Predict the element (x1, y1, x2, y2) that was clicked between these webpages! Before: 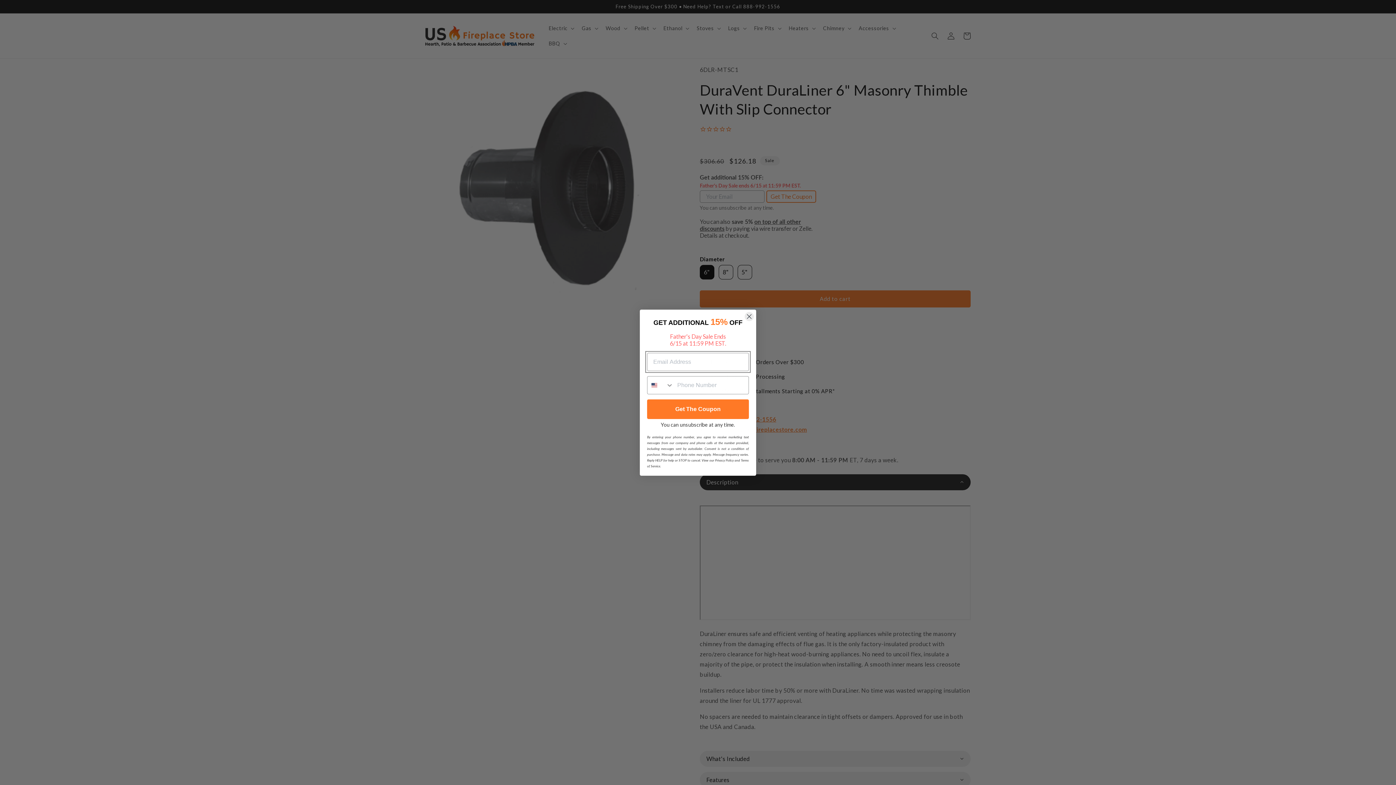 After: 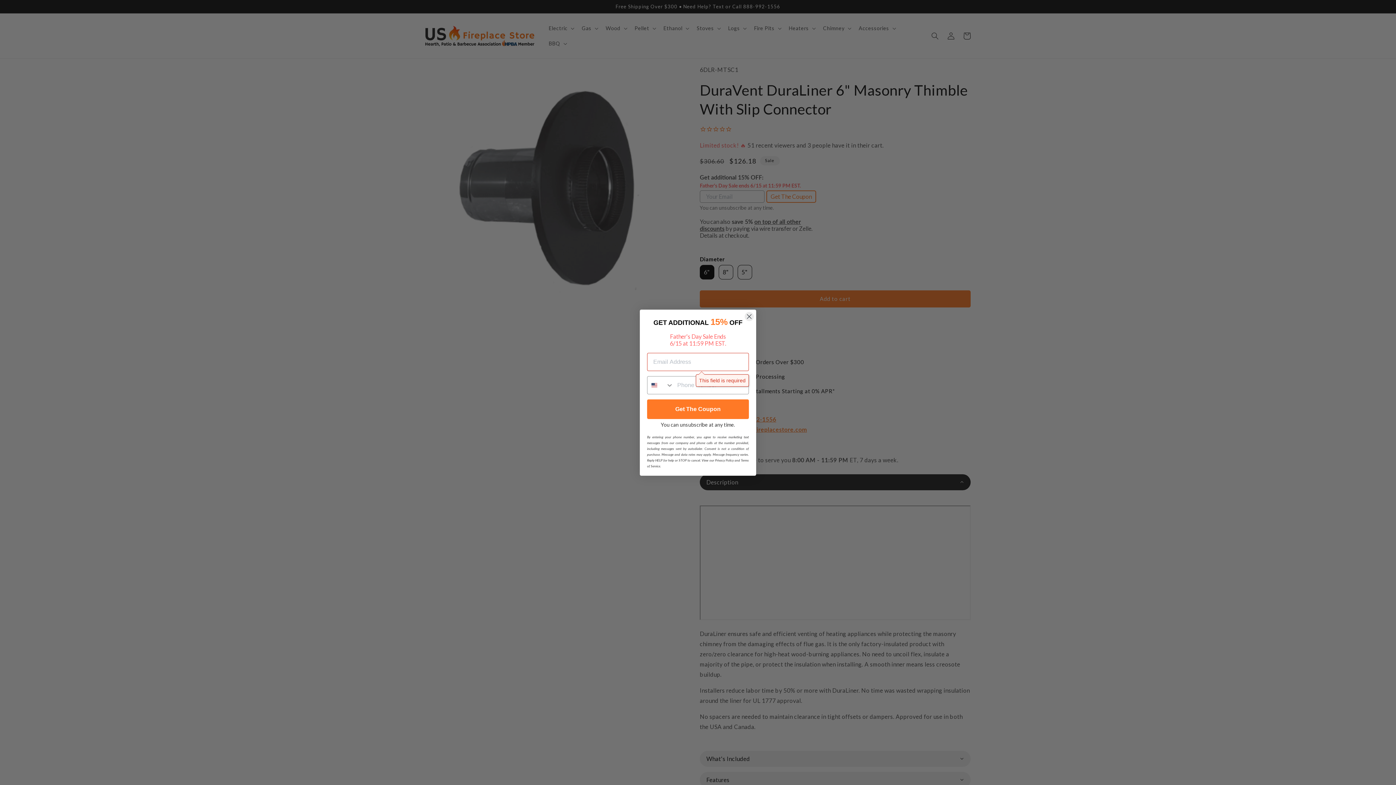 Action: bbox: (647, 399, 749, 419) label: Get The Coupon